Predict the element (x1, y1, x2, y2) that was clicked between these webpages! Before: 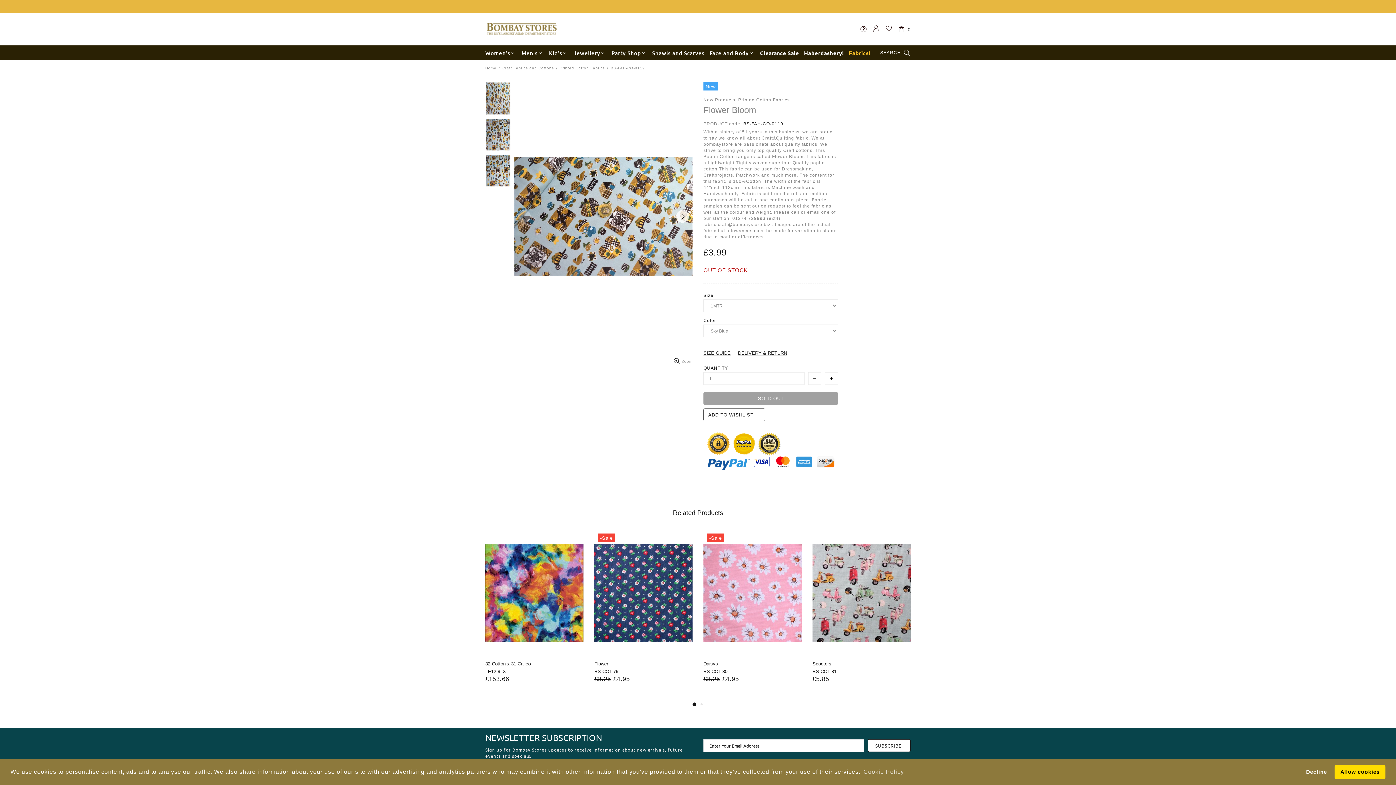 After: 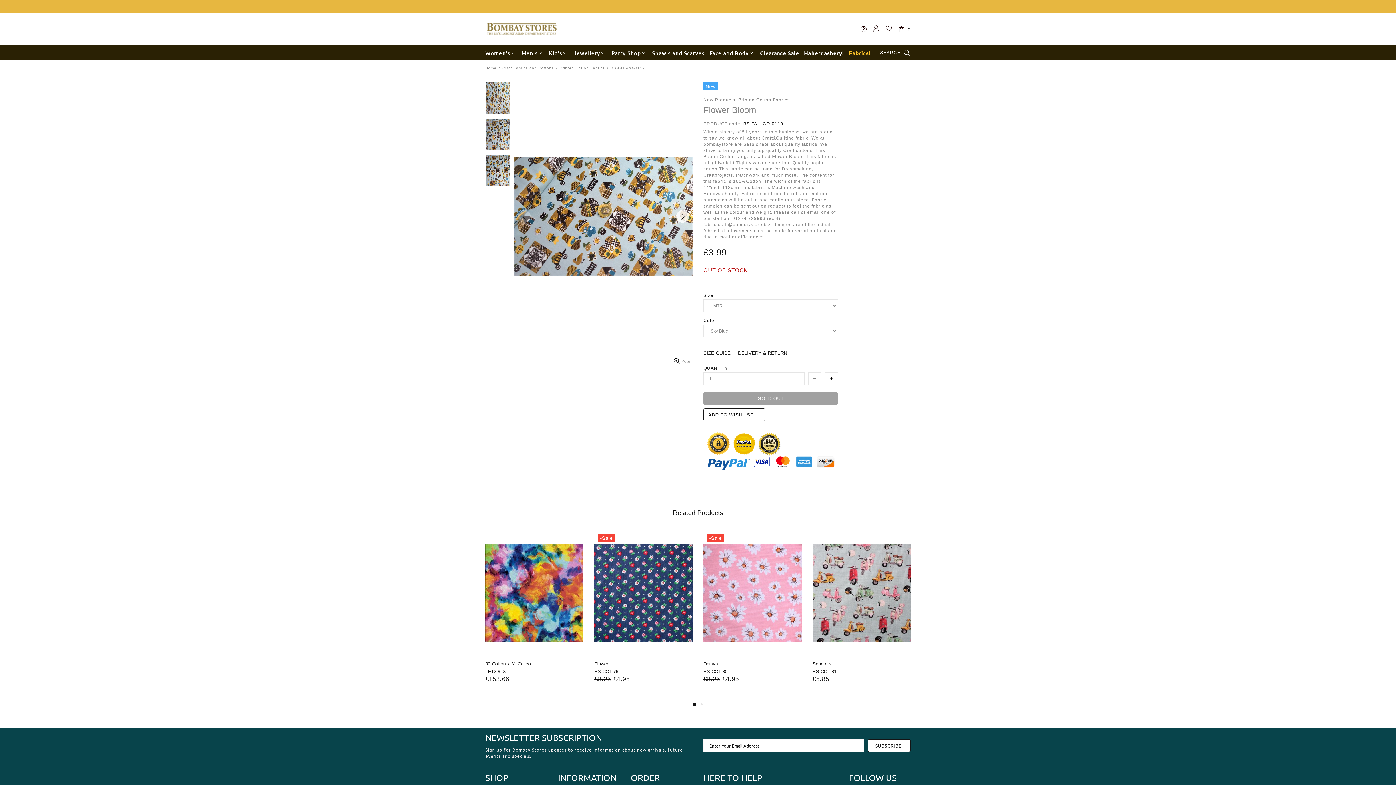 Action: bbox: (1301, 765, 1332, 779) label: deny cookies